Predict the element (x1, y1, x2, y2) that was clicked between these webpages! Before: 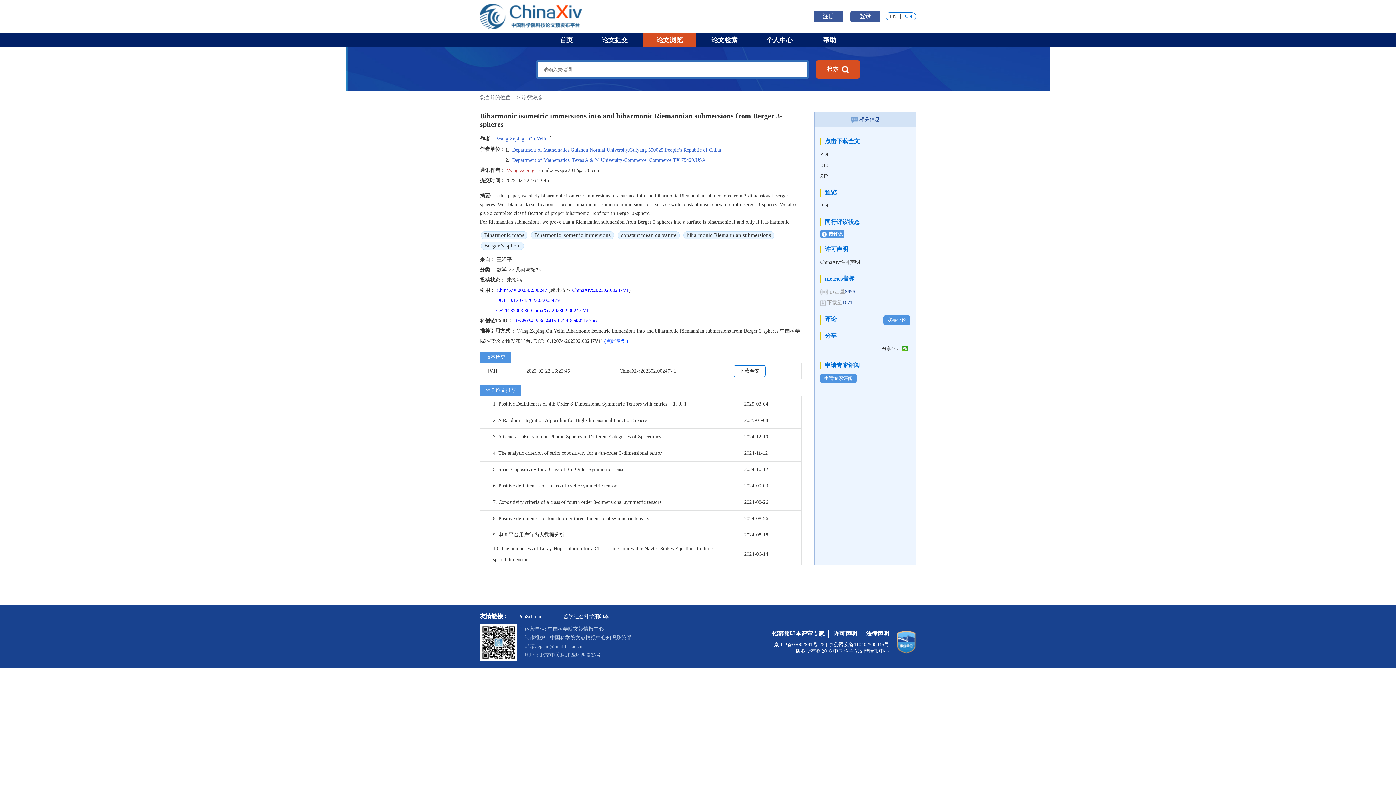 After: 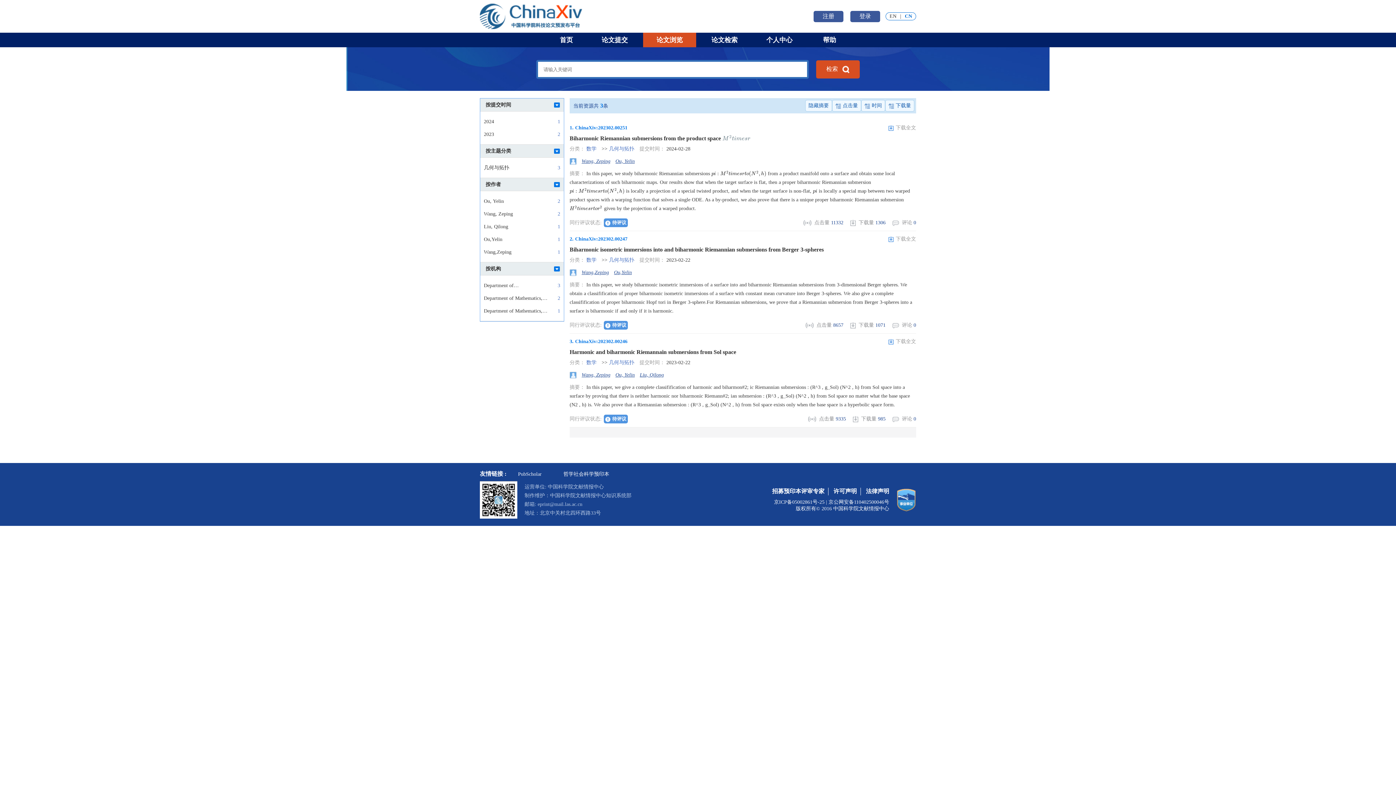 Action: label: Wang,Zeping bbox: (496, 136, 524, 141)